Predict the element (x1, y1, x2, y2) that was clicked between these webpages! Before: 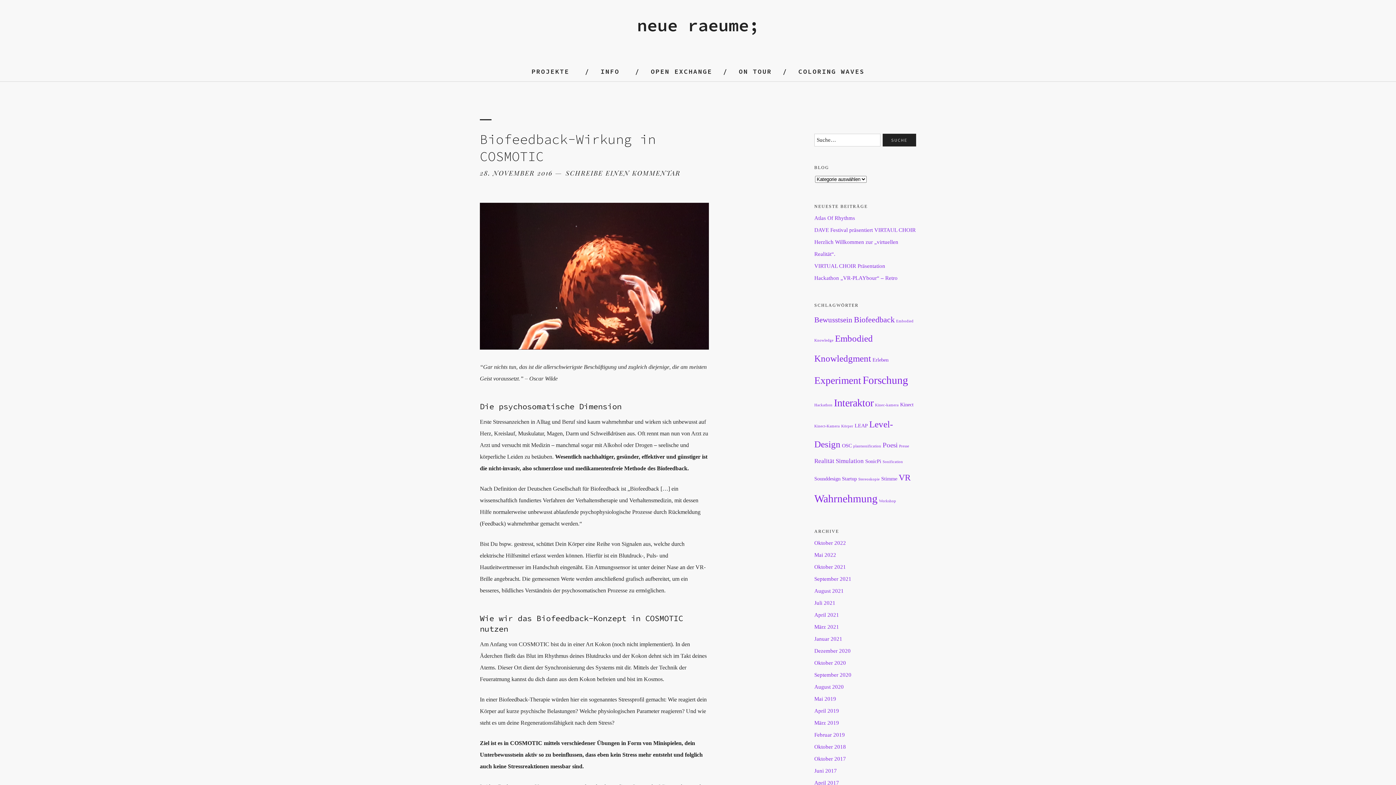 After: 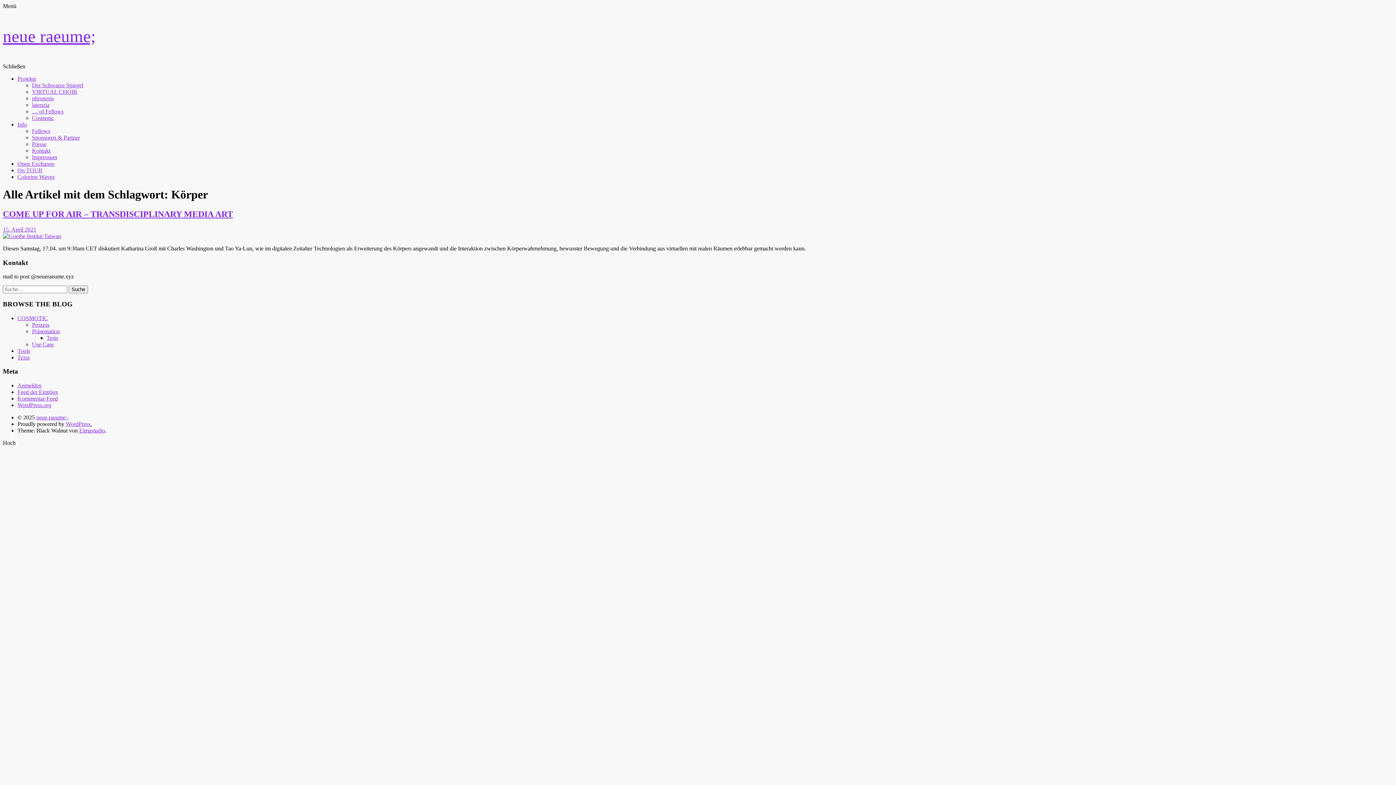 Action: label: Körper (1 Eintrag) bbox: (841, 424, 853, 428)